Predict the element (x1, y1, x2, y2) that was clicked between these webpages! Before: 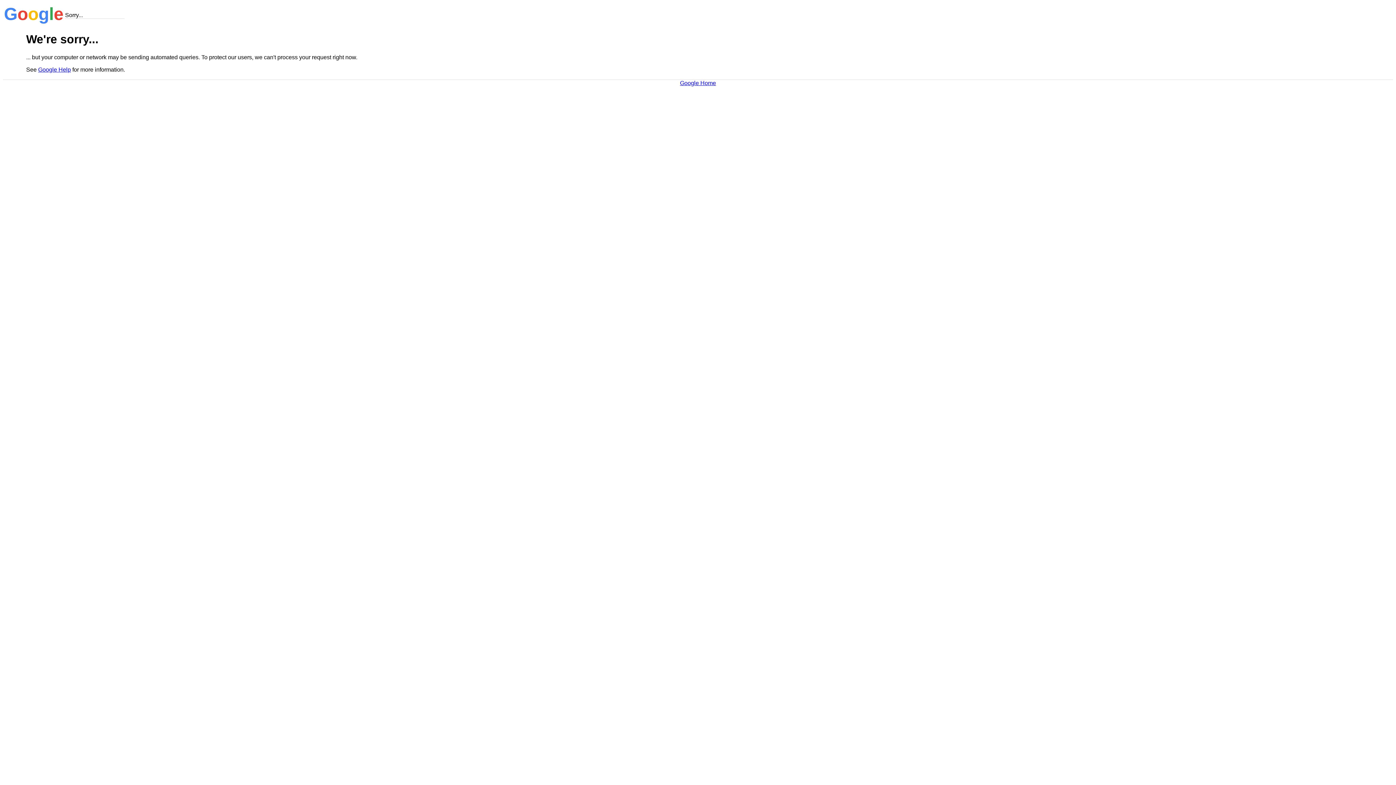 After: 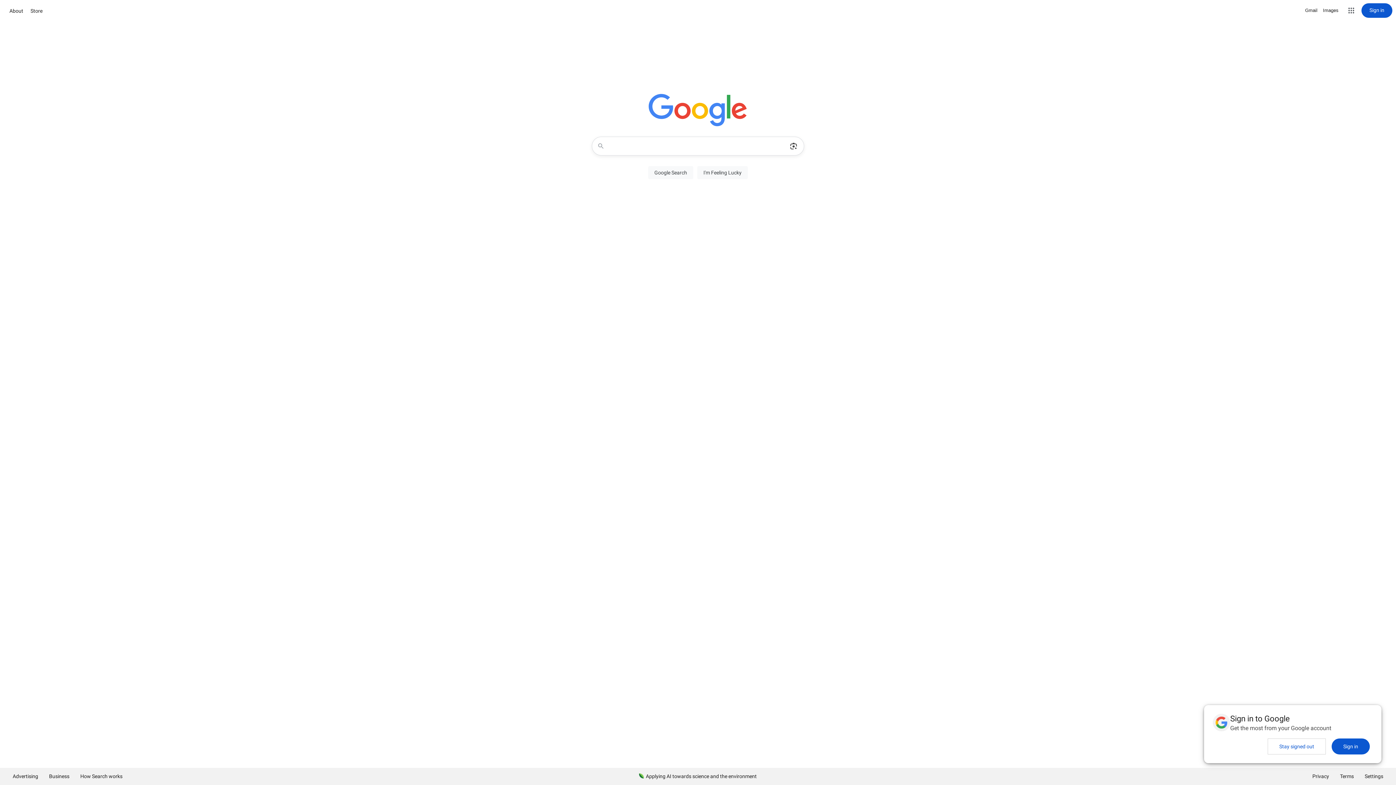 Action: label: Google Home bbox: (680, 79, 716, 86)